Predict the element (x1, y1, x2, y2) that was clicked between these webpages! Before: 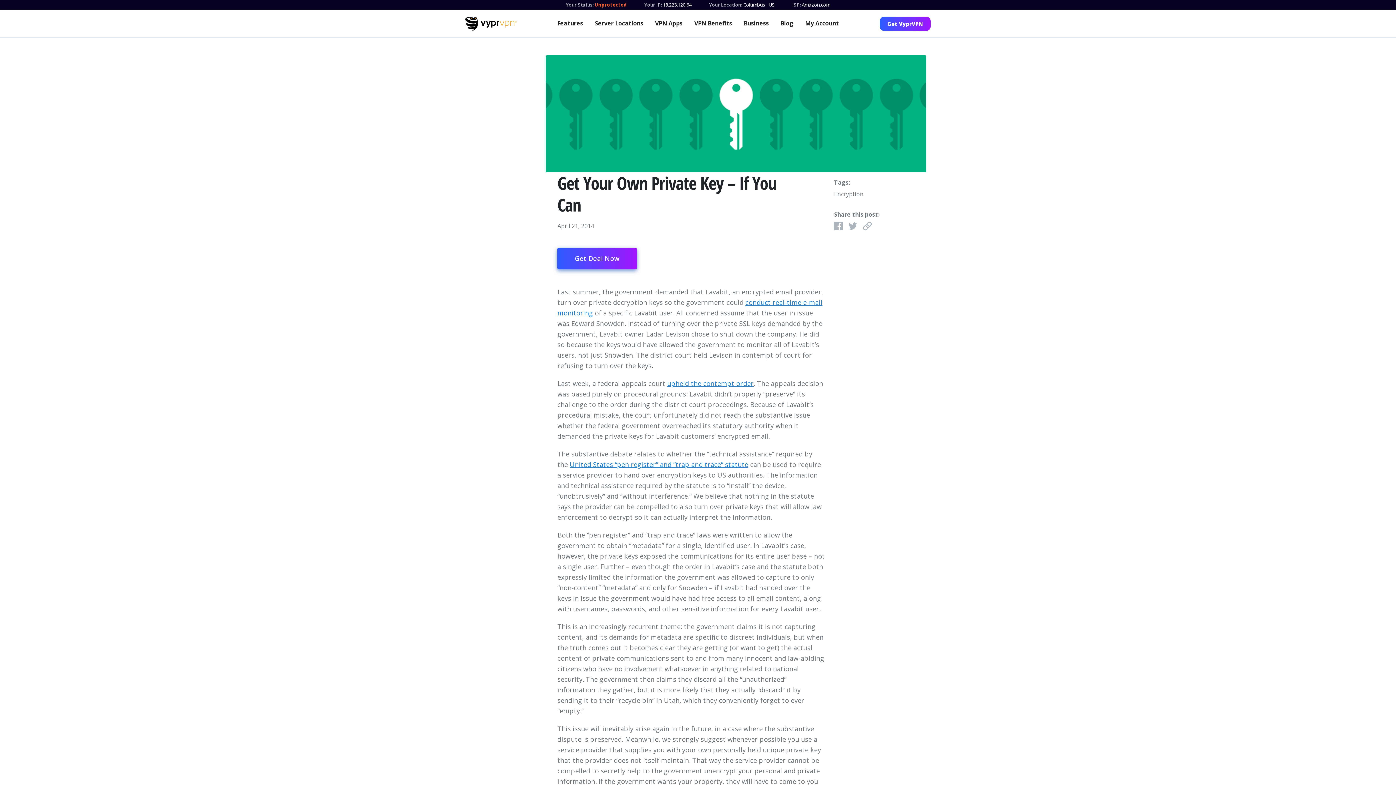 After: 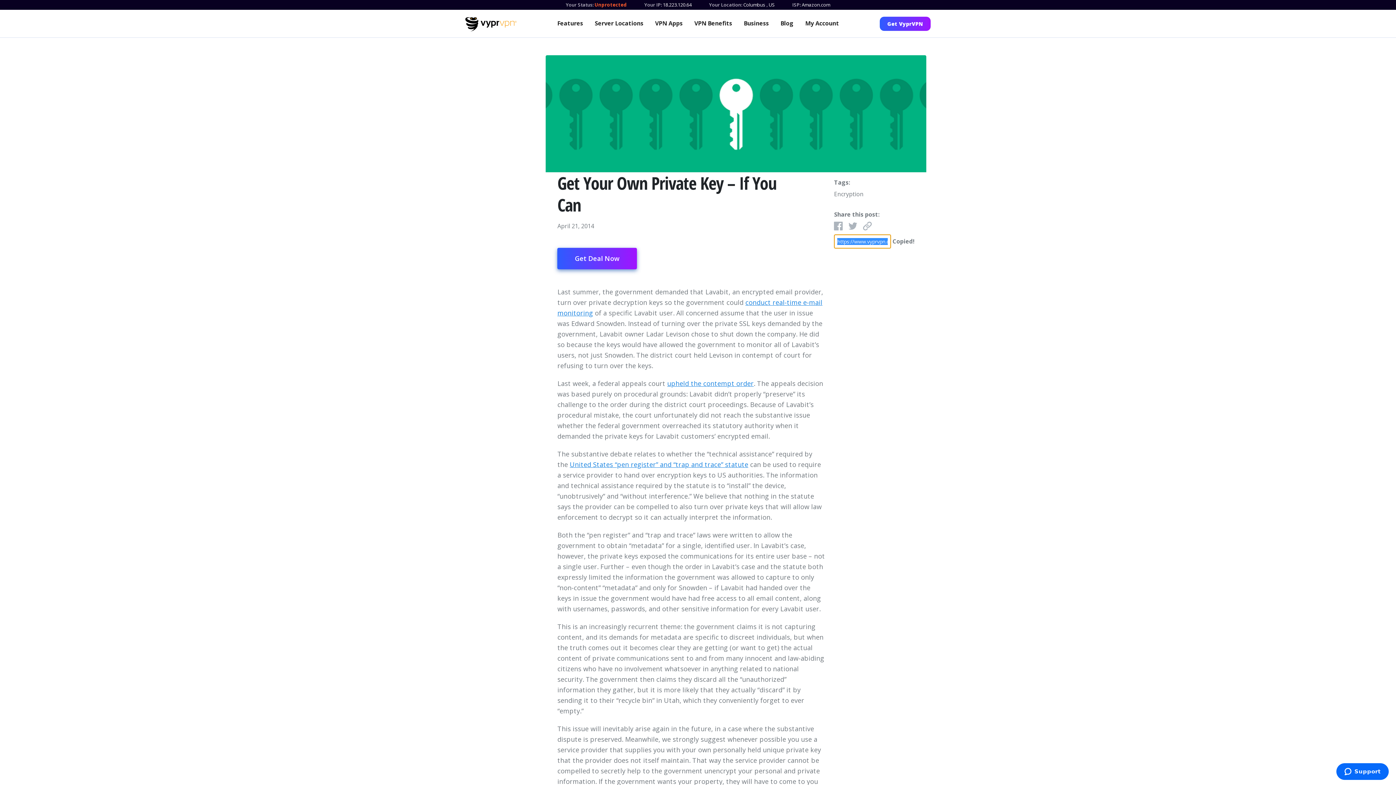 Action: bbox: (863, 221, 872, 230)